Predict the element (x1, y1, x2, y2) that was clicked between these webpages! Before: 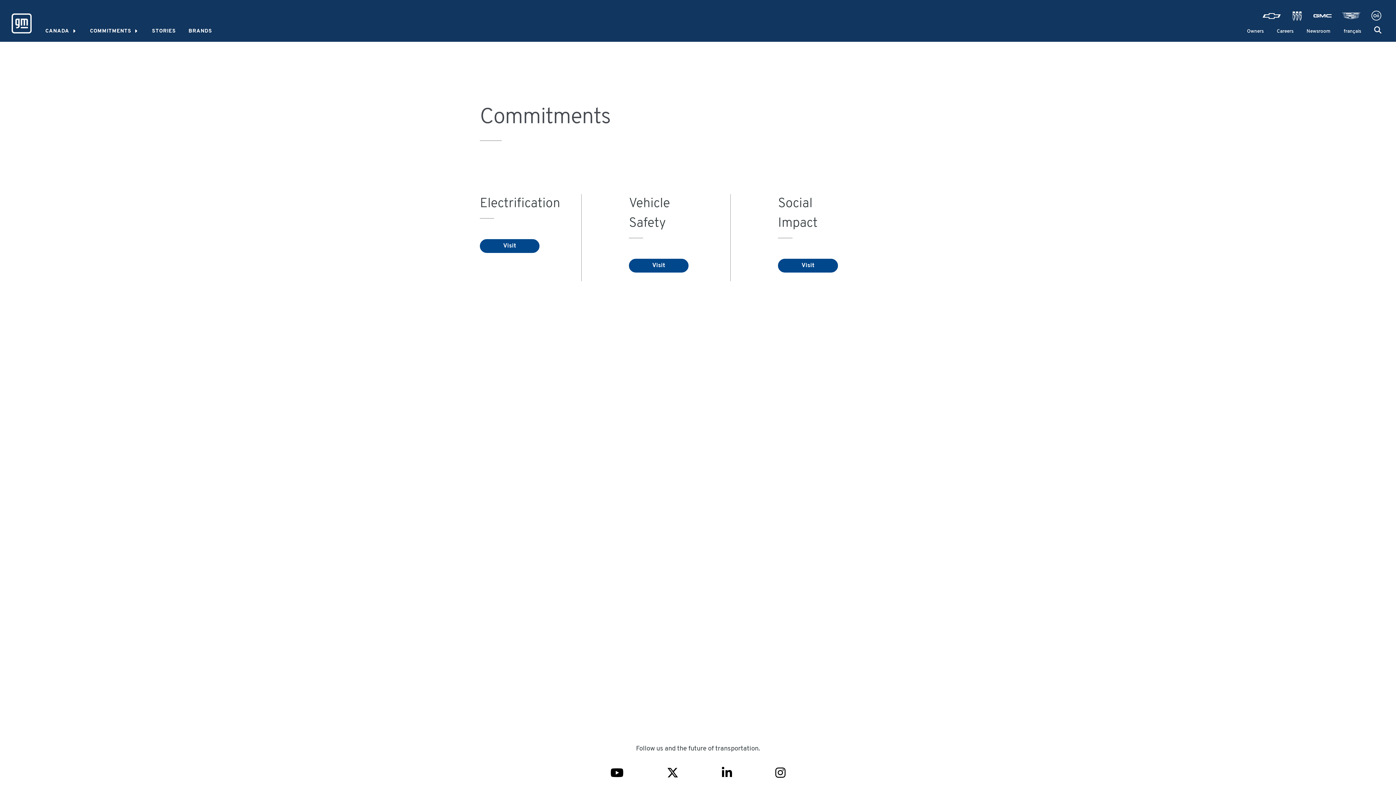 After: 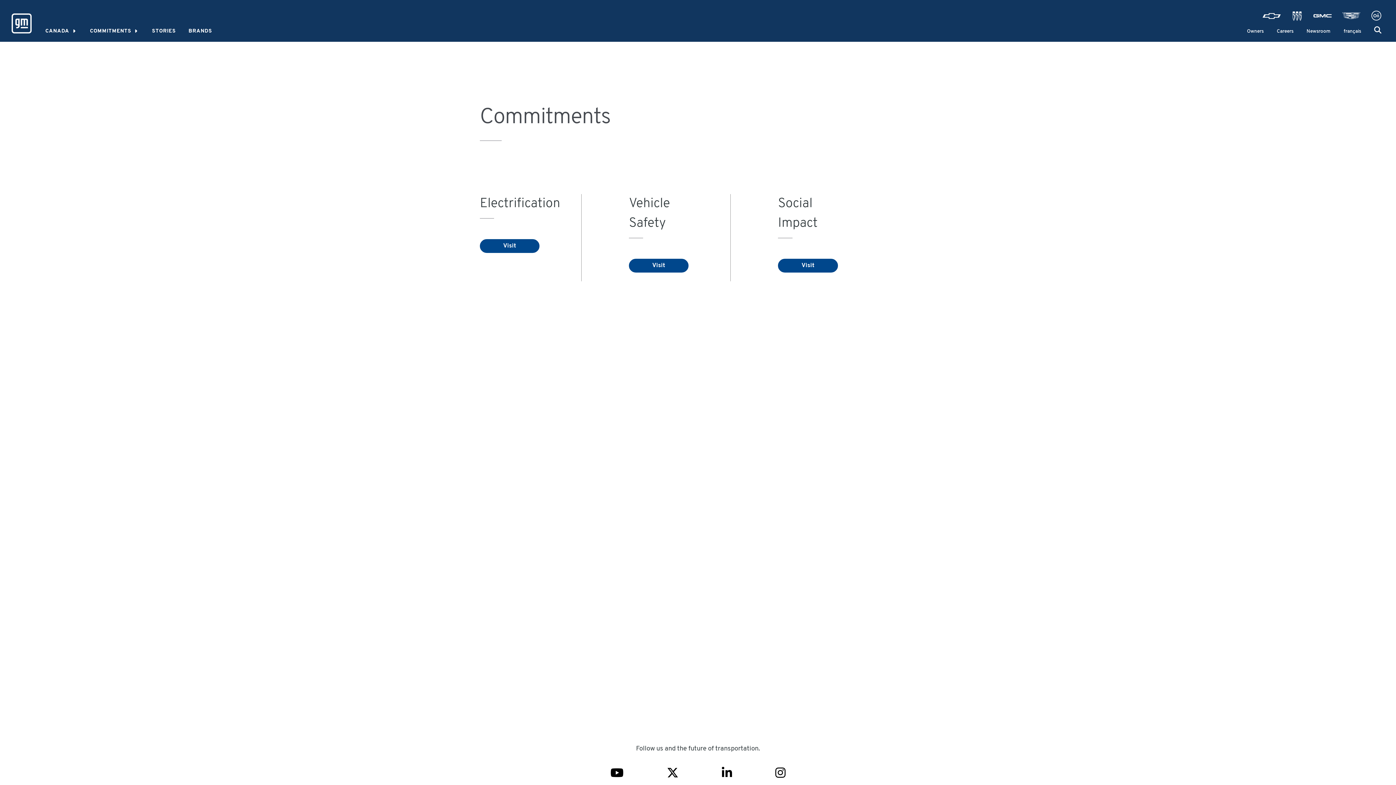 Action: bbox: (775, 768, 785, 780)